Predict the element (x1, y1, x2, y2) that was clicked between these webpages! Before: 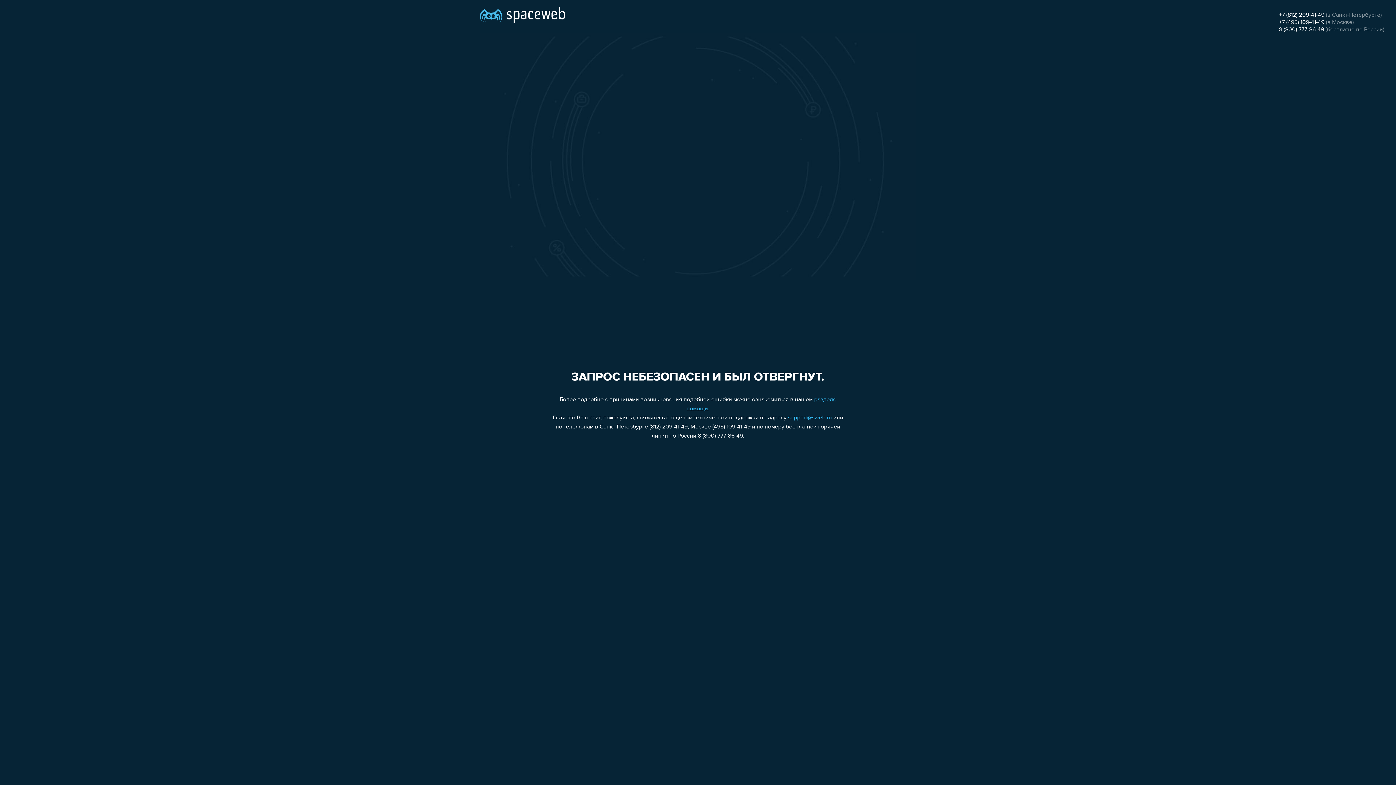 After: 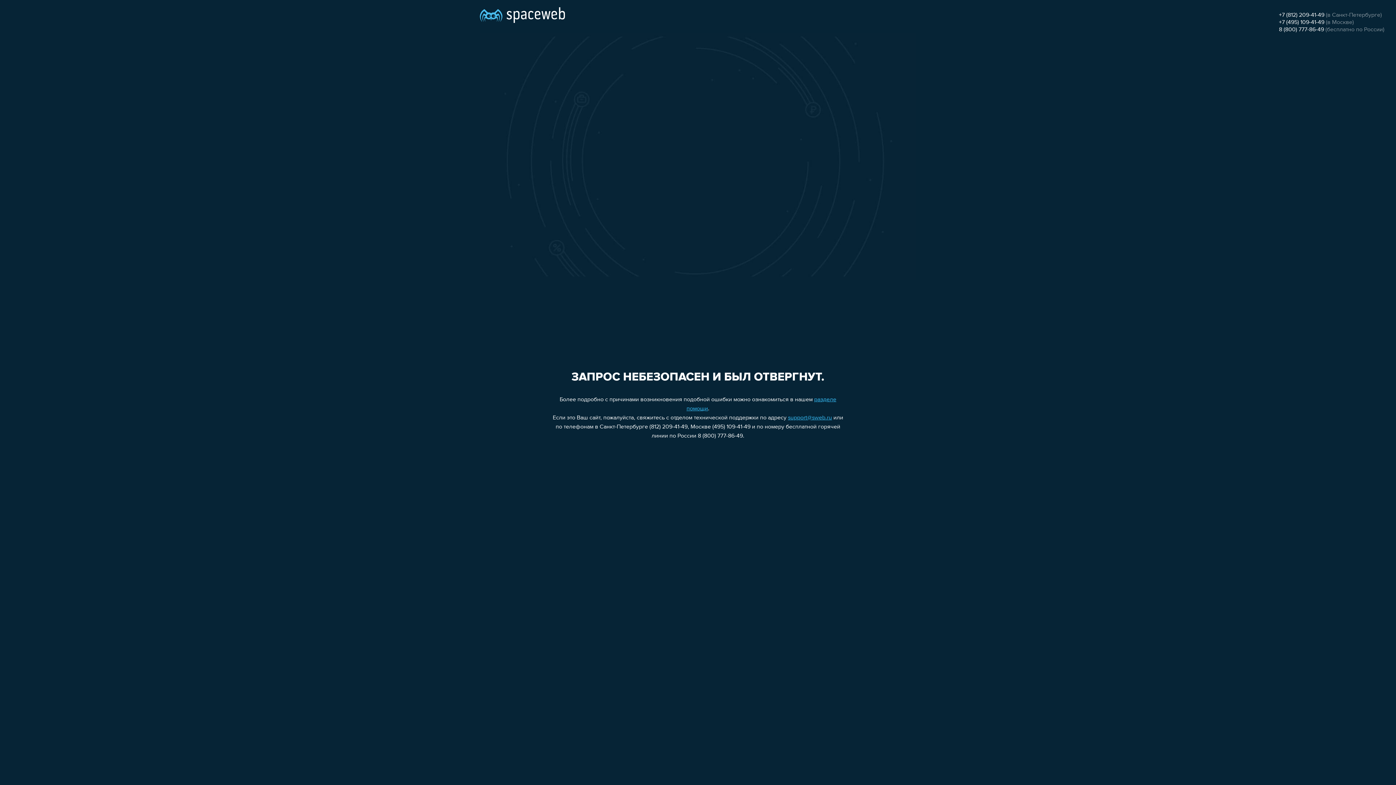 Action: label: +7 (812) 209-41-49 bbox: (1279, 12, 1324, 18)